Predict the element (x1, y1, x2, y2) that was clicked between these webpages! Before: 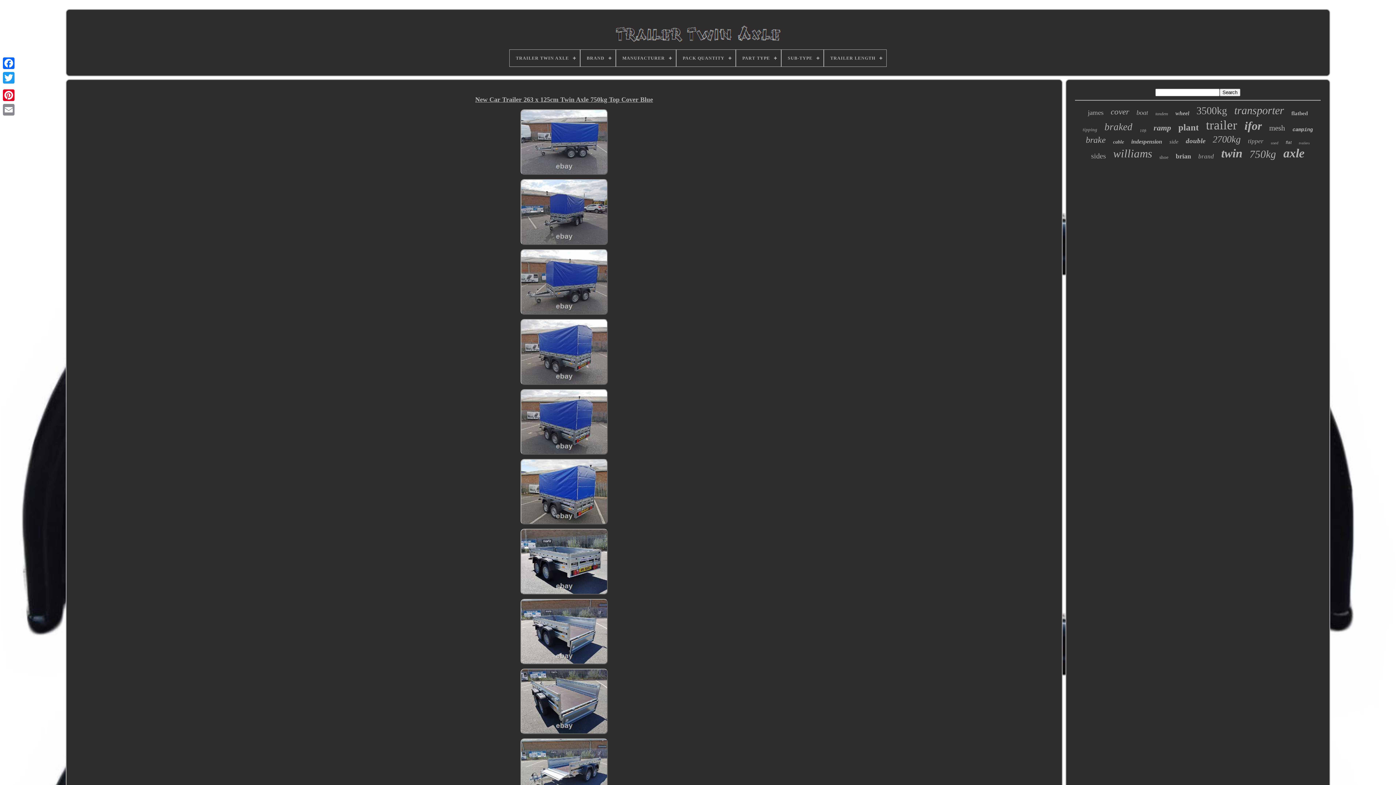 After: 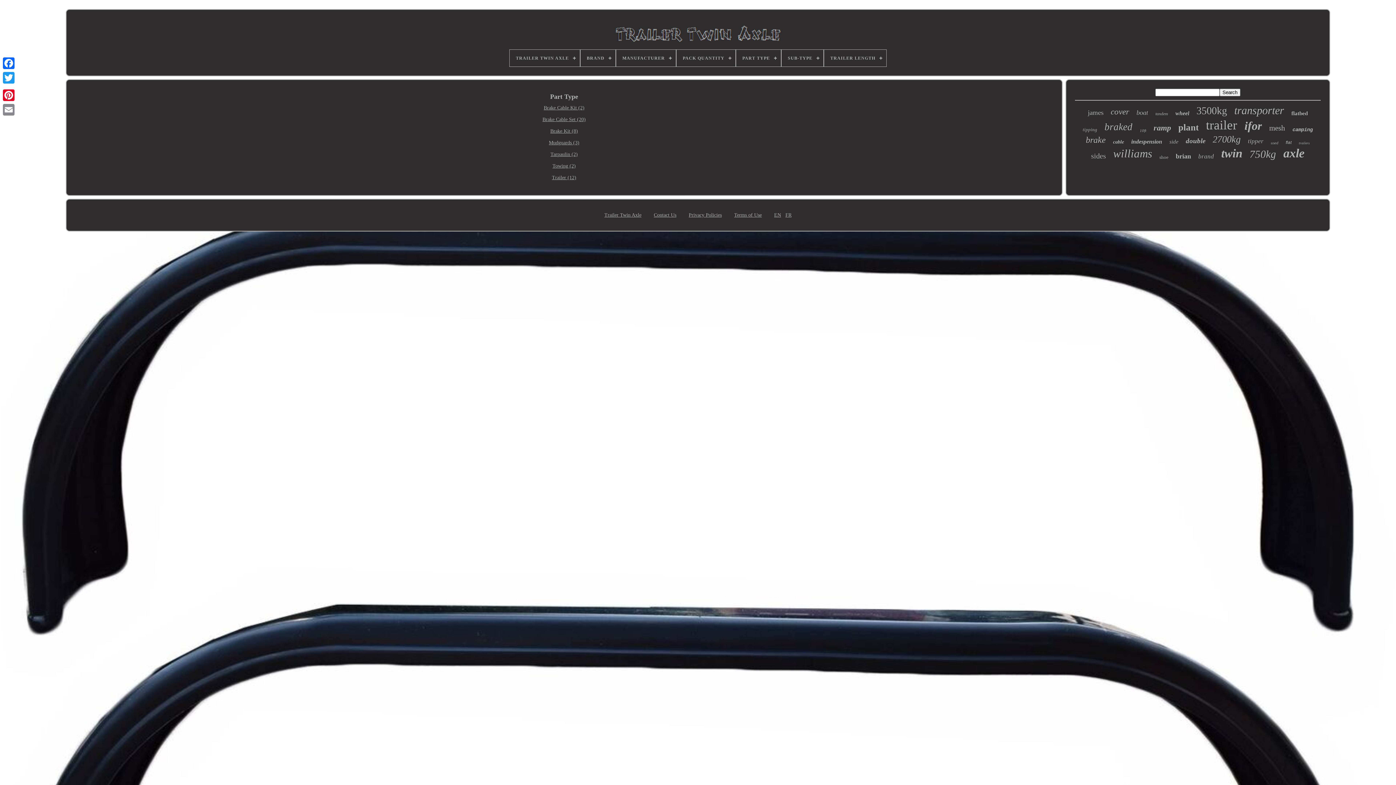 Action: label: PART TYPE bbox: (736, 49, 781, 66)